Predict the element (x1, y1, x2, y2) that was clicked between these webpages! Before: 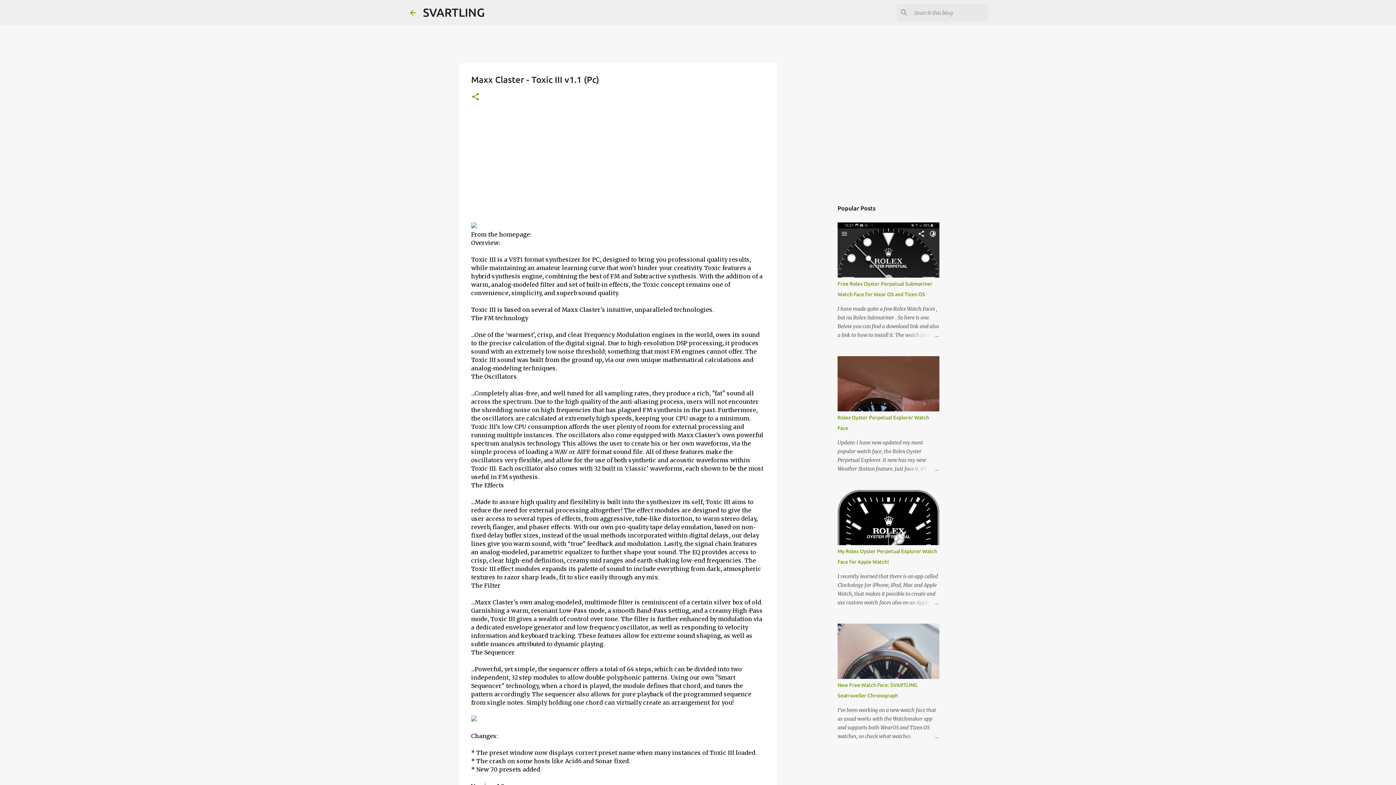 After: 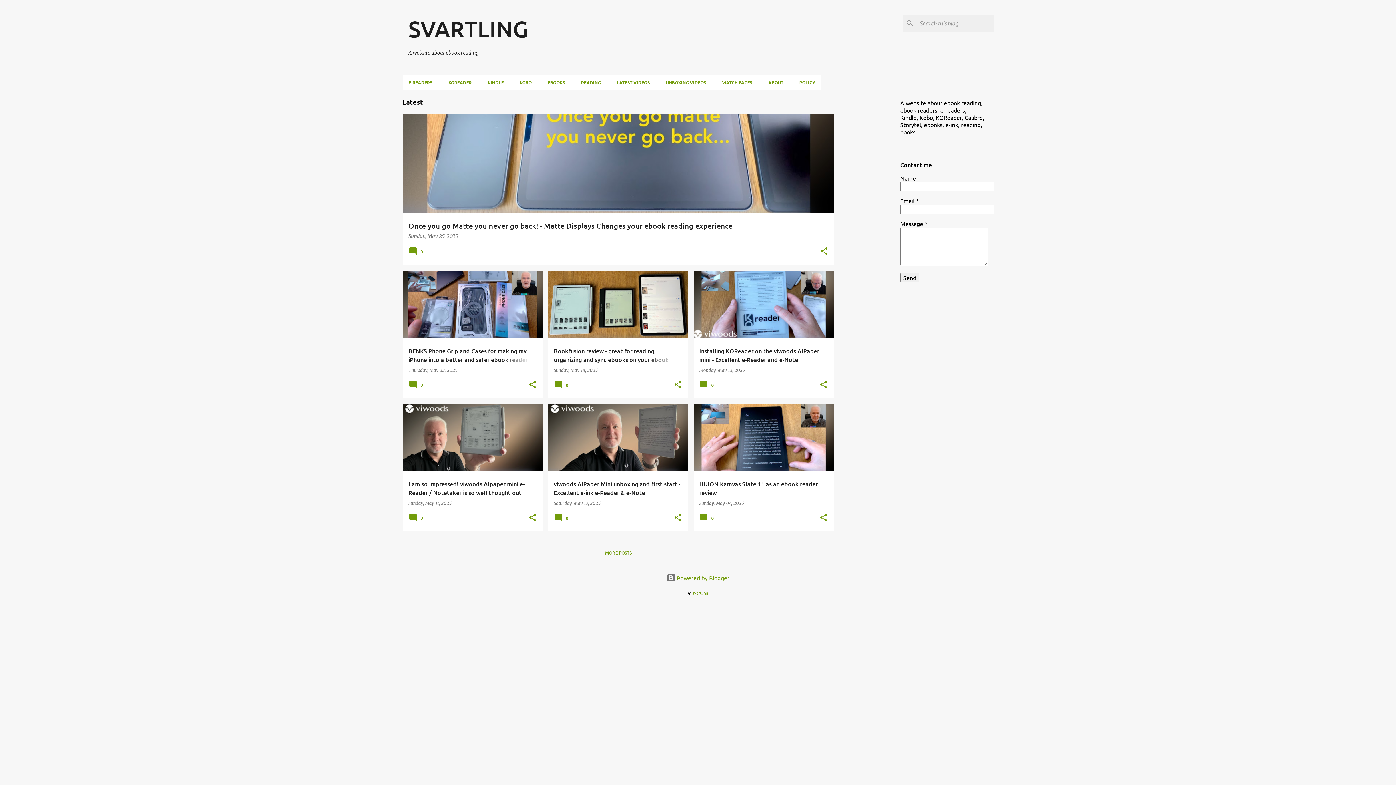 Action: bbox: (408, 8, 417, 16)